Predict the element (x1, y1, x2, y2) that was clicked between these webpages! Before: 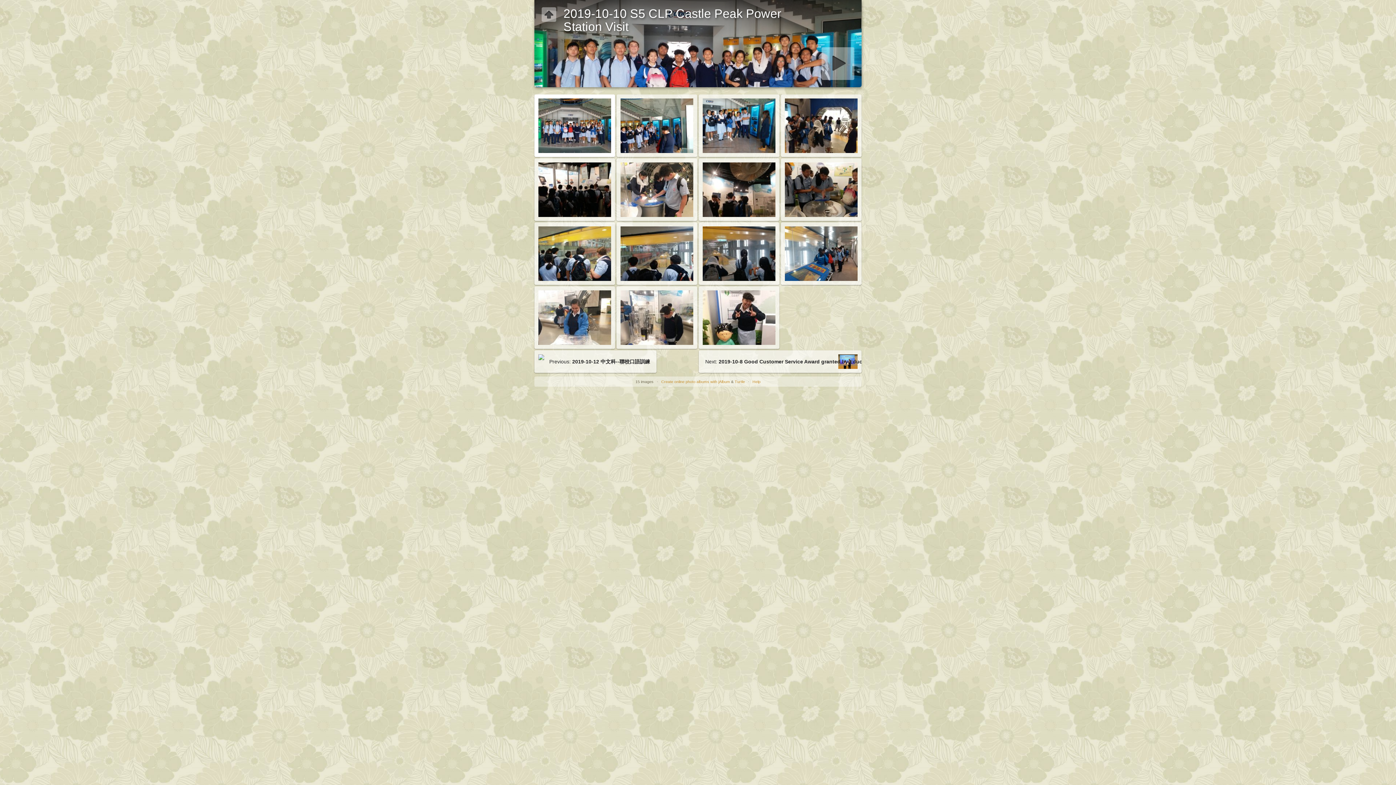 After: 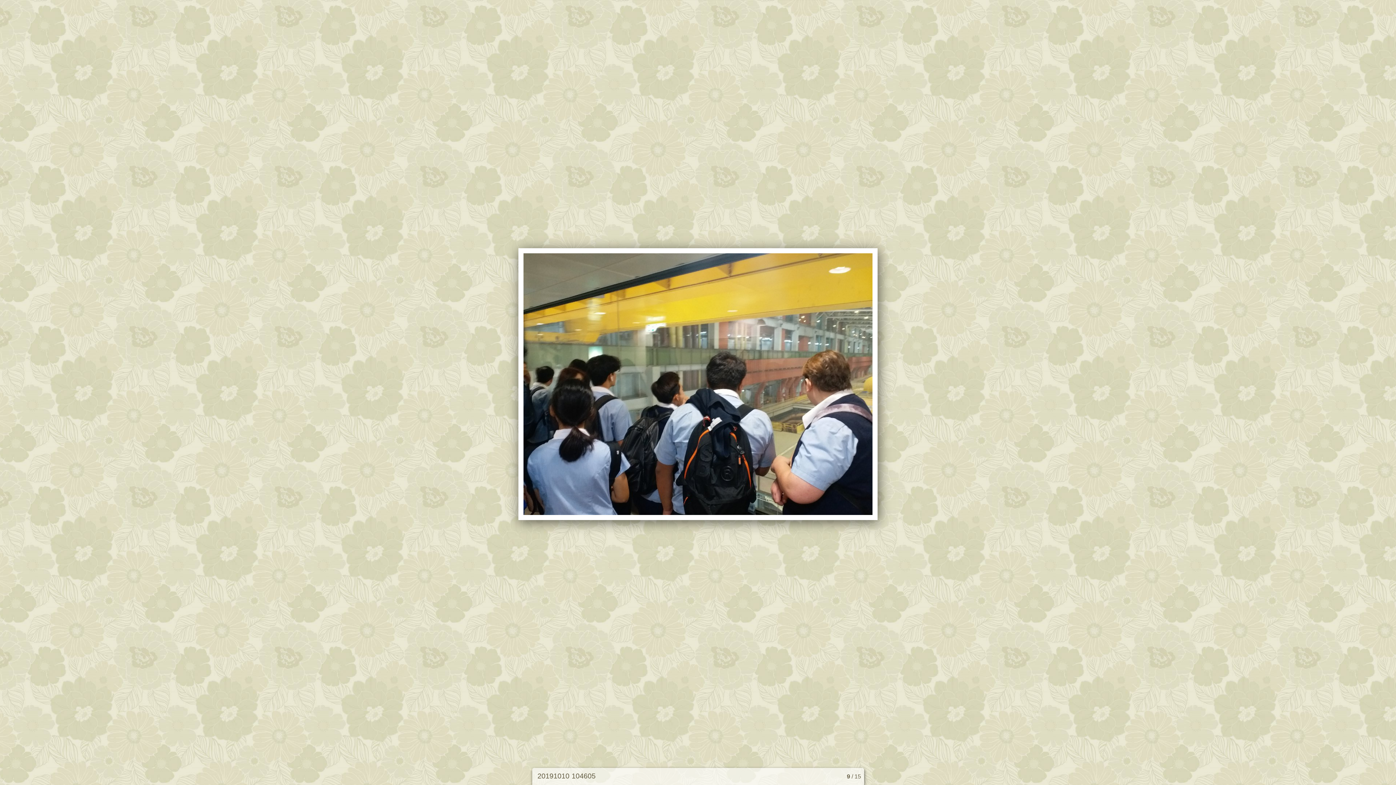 Action: bbox: (534, 222, 615, 285)